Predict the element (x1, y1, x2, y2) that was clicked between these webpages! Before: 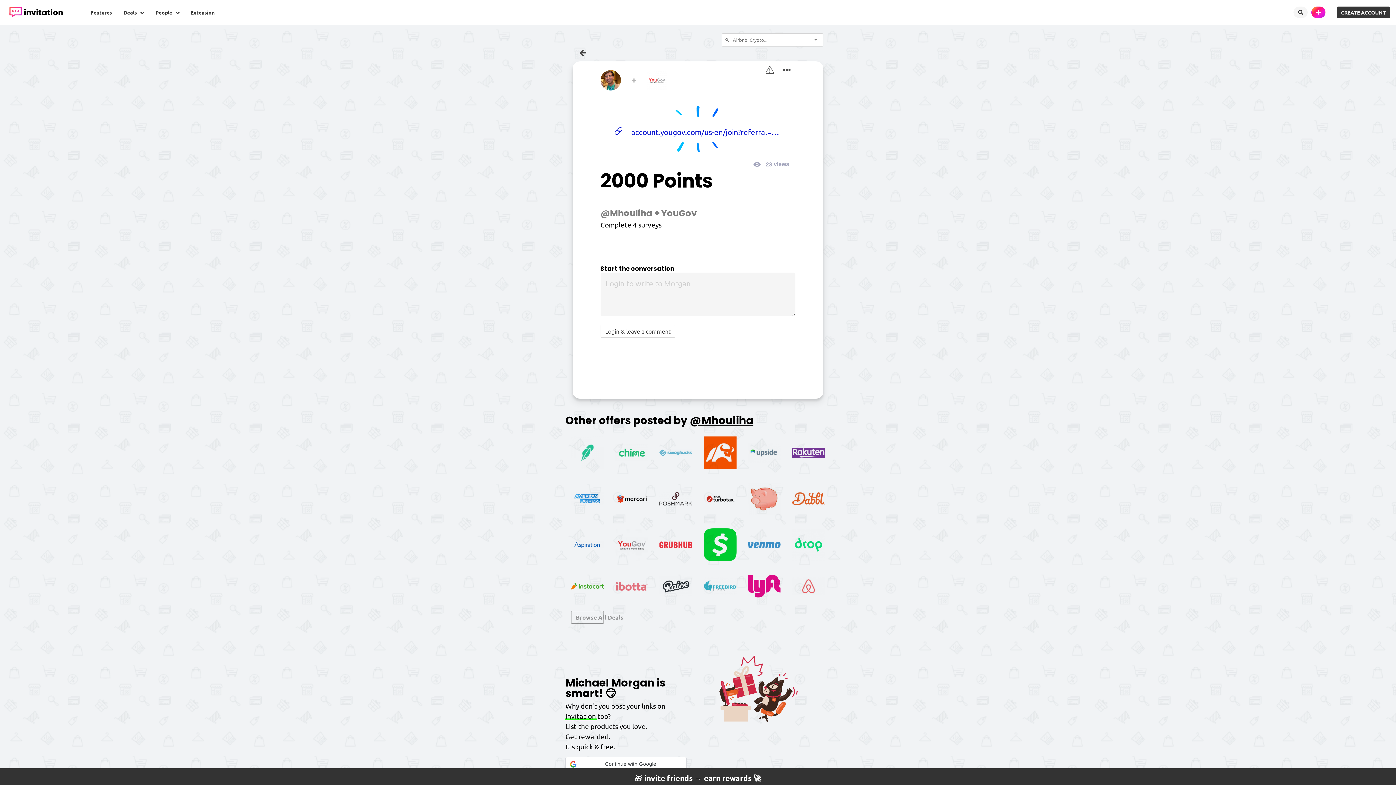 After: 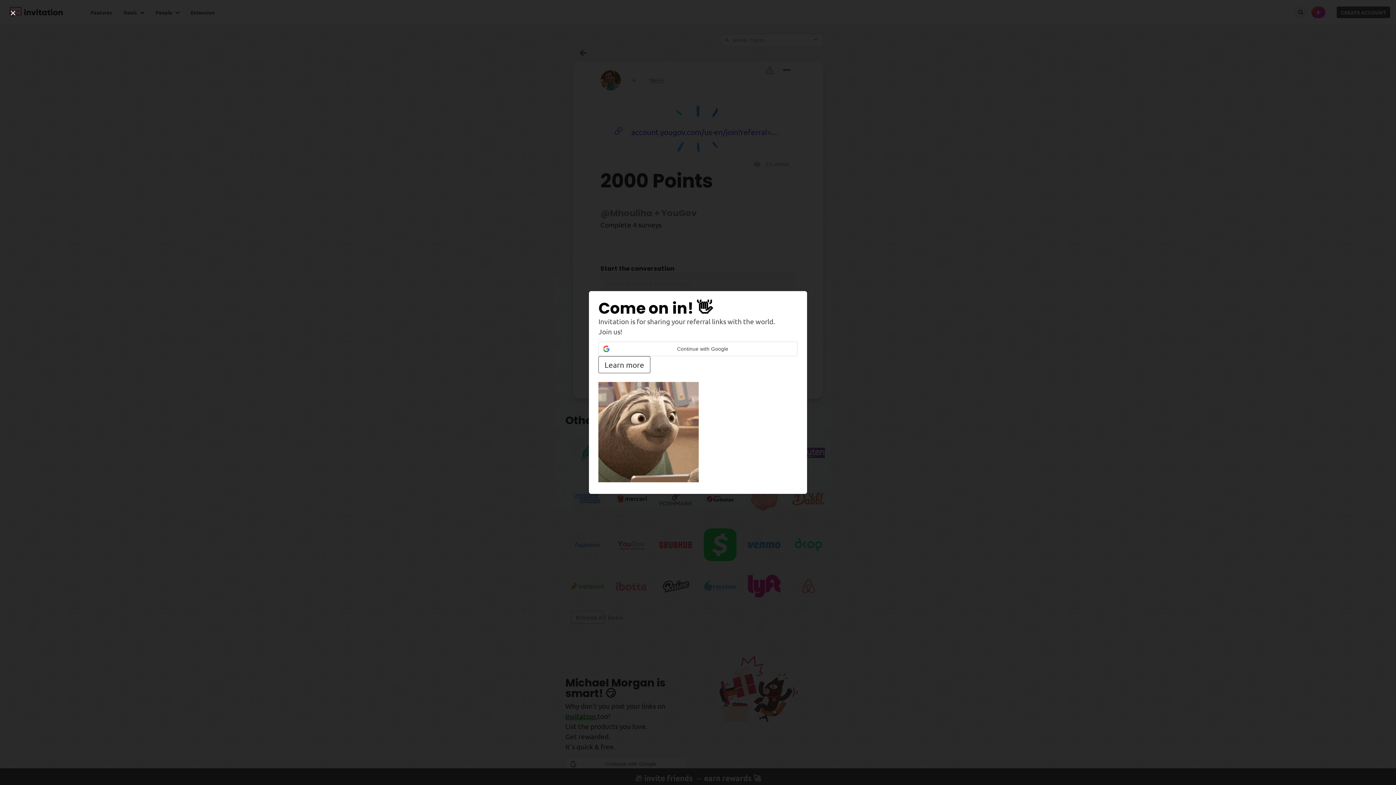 Action: bbox: (-10, 768, 1407, 785) label: 🎁 invite friends → earn rewards 🚀